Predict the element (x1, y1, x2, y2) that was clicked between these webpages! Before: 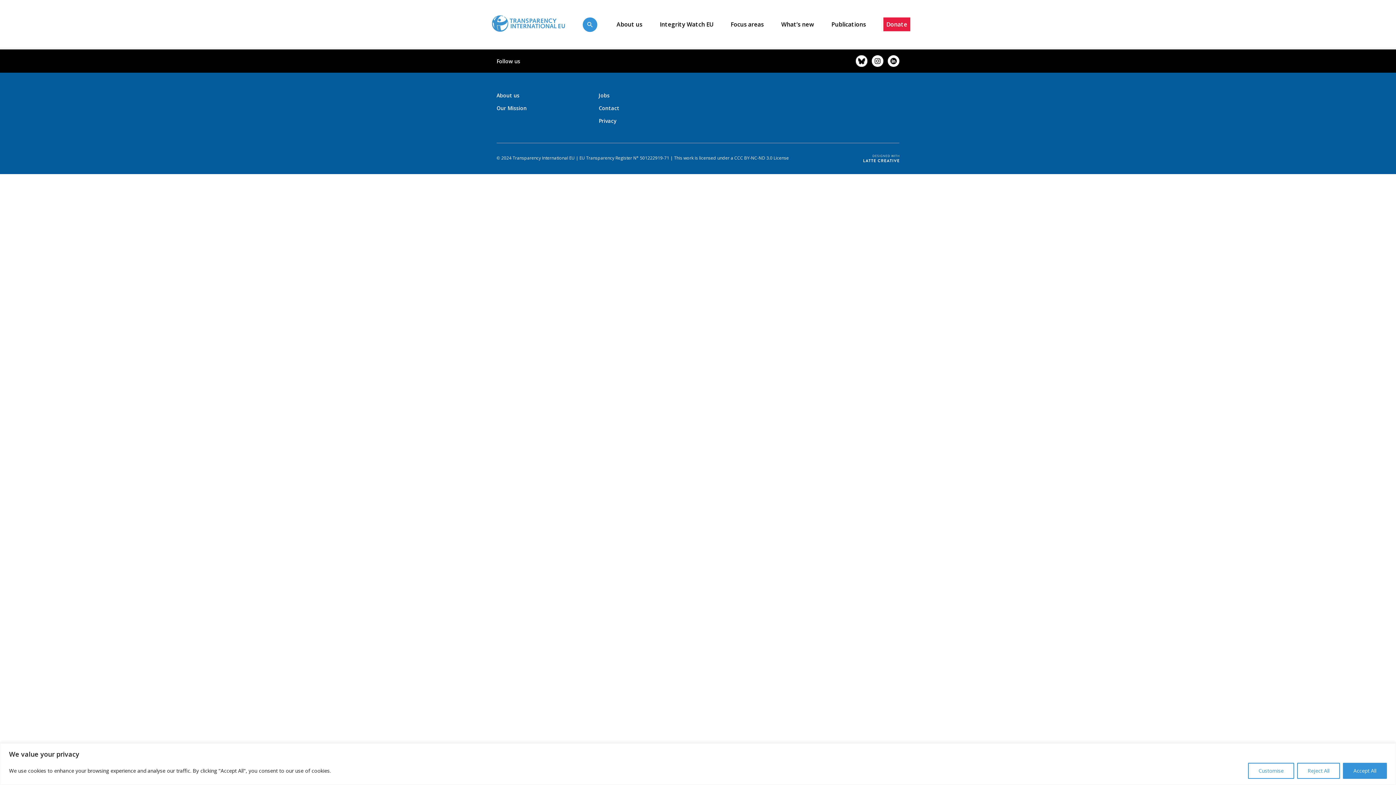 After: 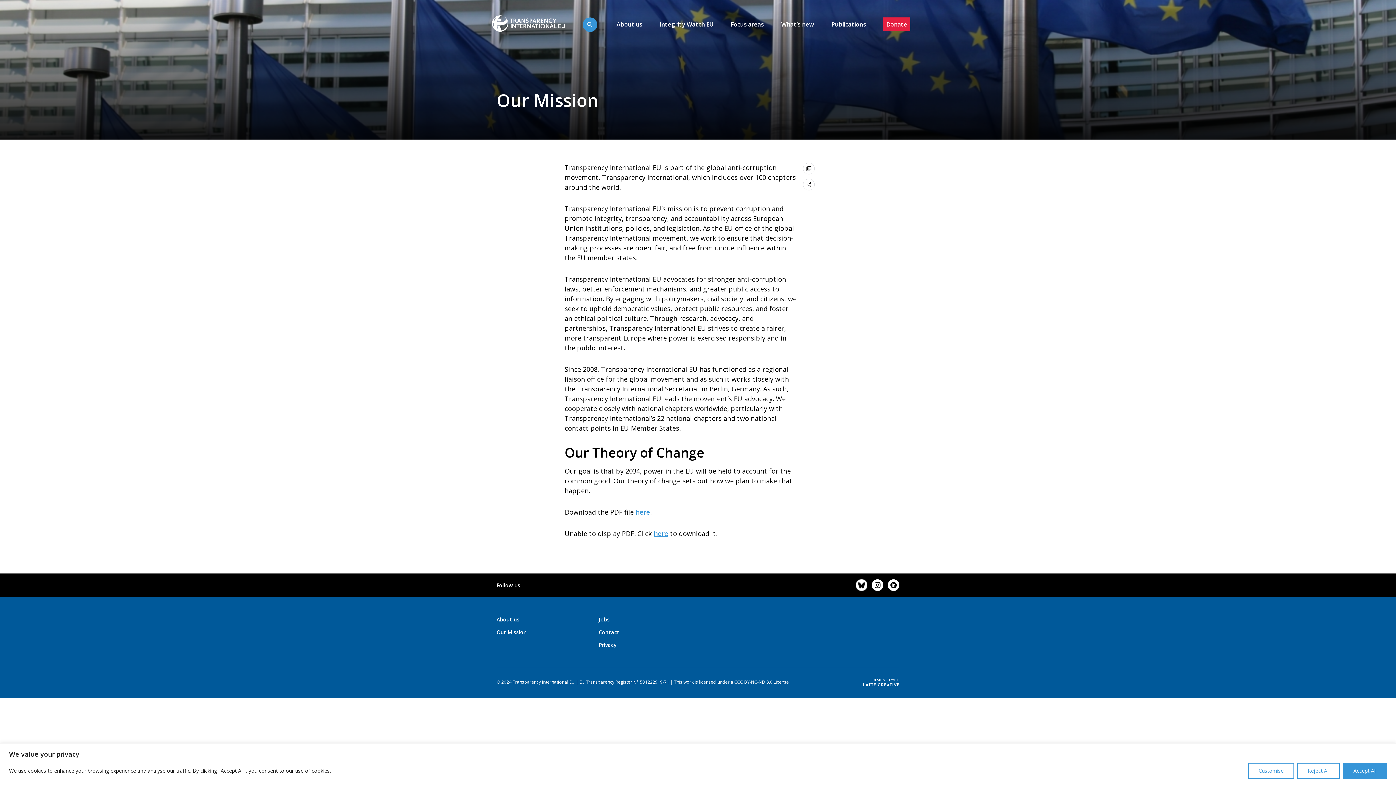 Action: label: Our Mission bbox: (496, 104, 526, 111)